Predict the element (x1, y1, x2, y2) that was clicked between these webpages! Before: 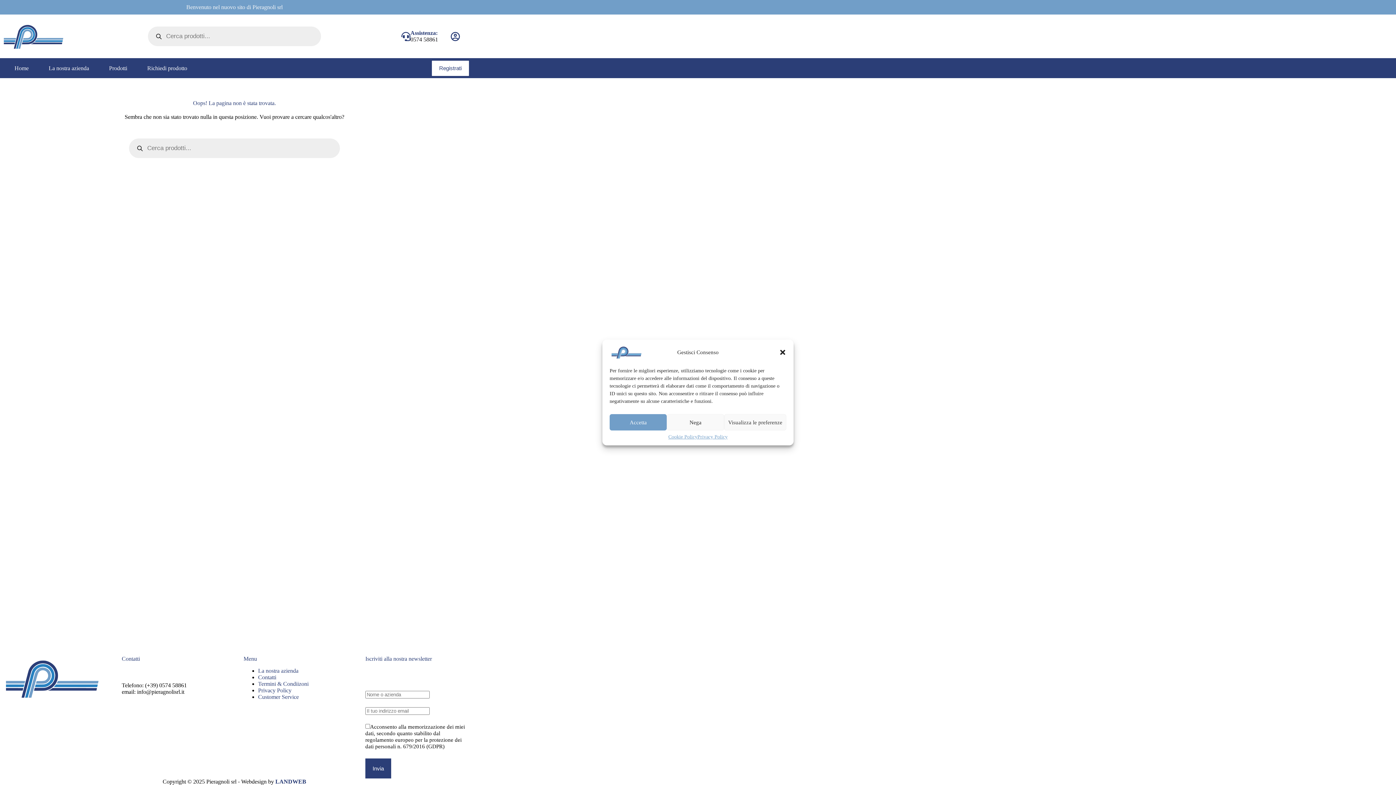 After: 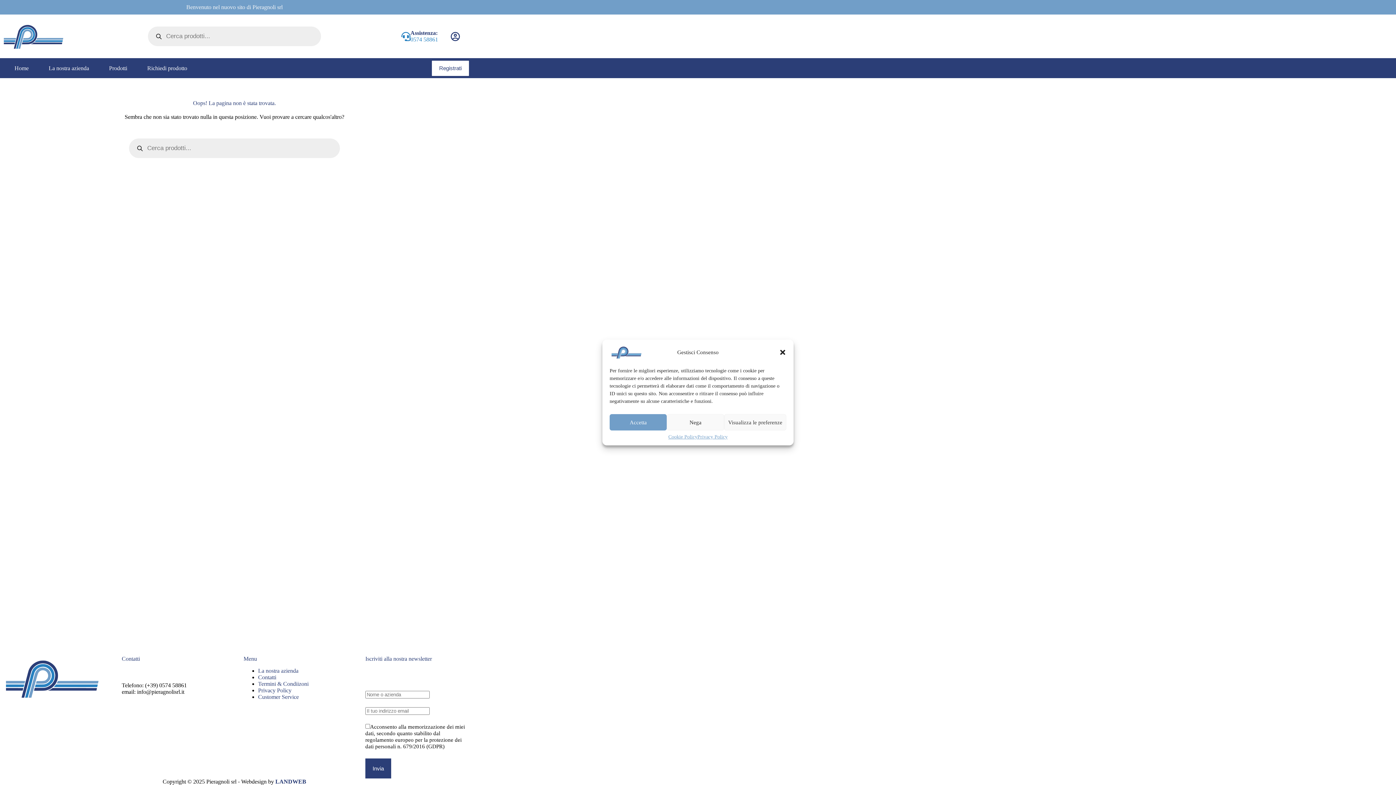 Action: bbox: (410, 36, 438, 42) label: 0574 58861